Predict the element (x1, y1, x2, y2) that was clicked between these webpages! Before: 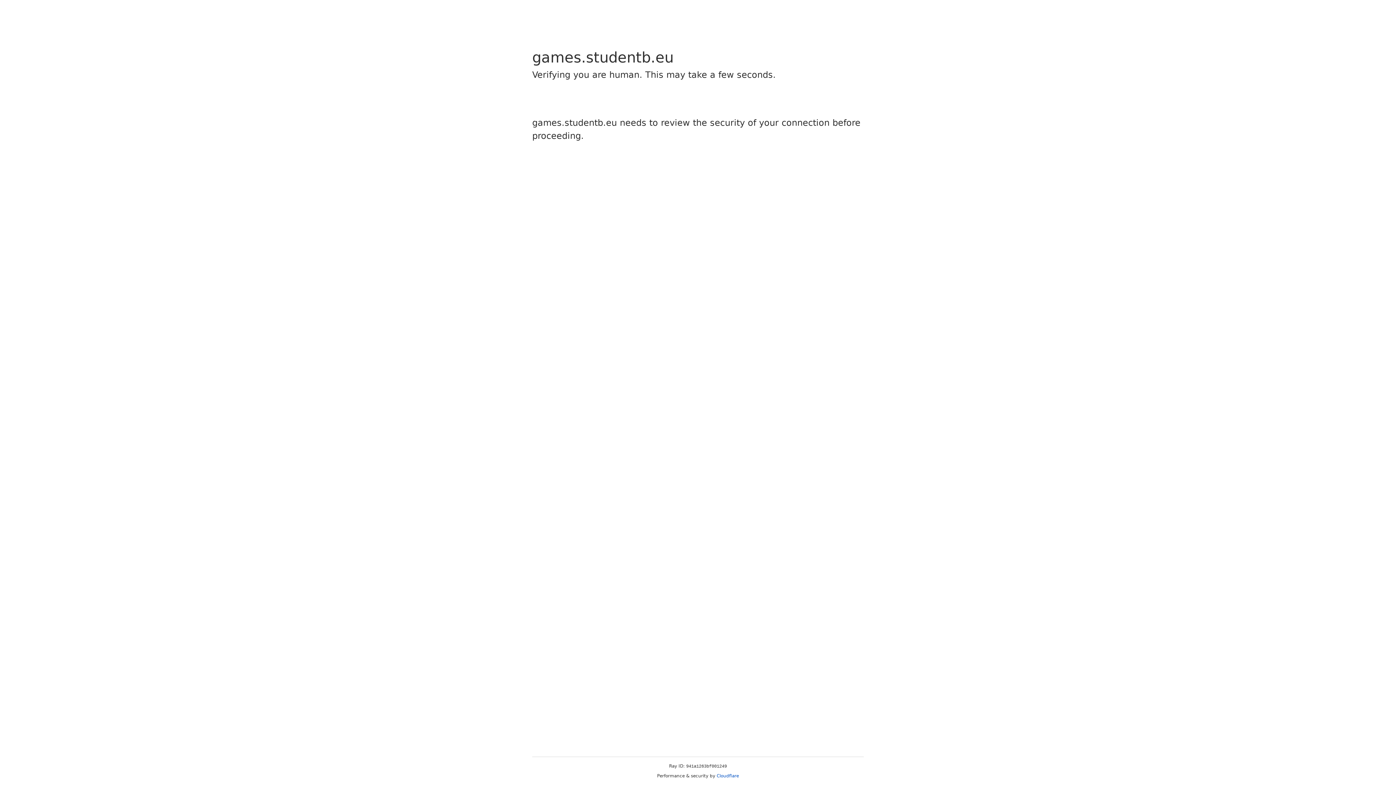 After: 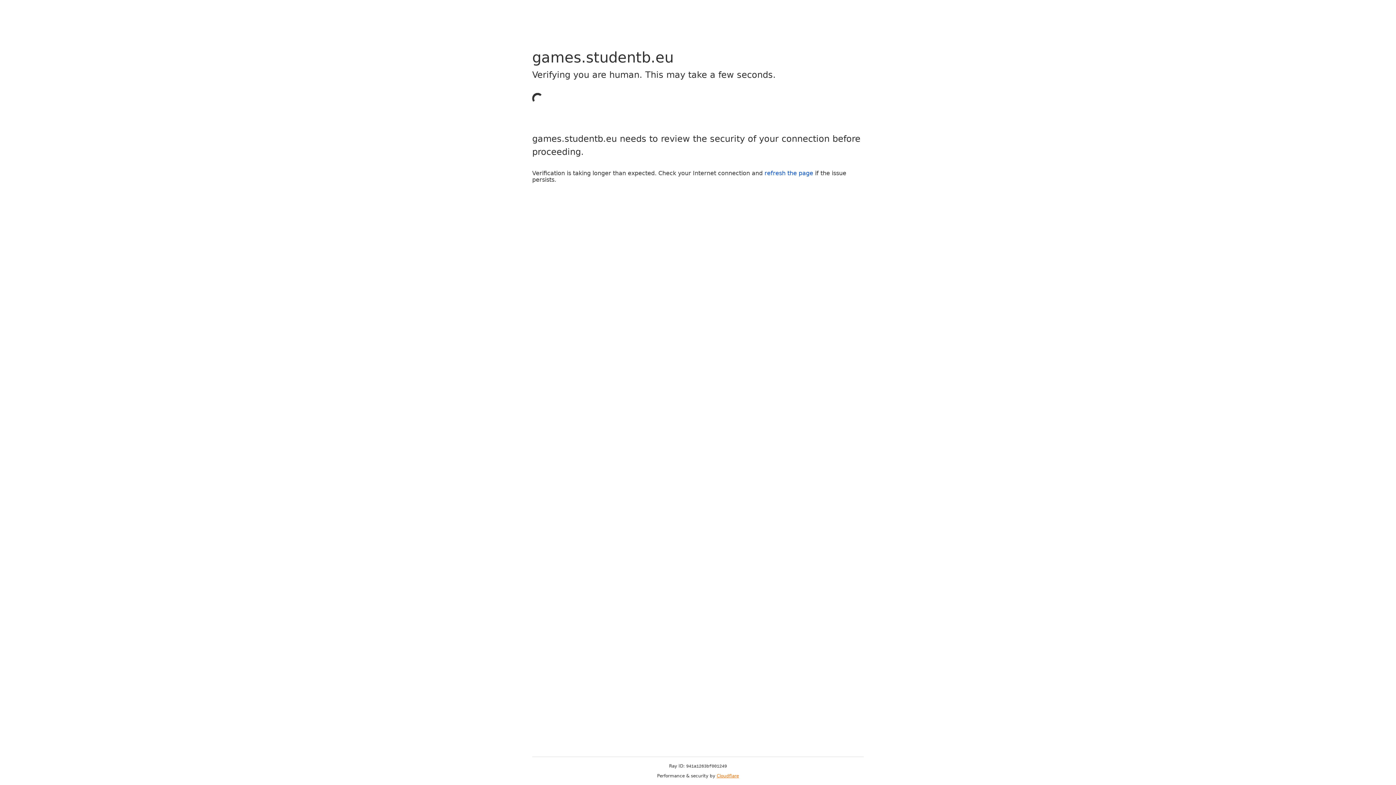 Action: label: Cloudflare bbox: (716, 773, 739, 778)